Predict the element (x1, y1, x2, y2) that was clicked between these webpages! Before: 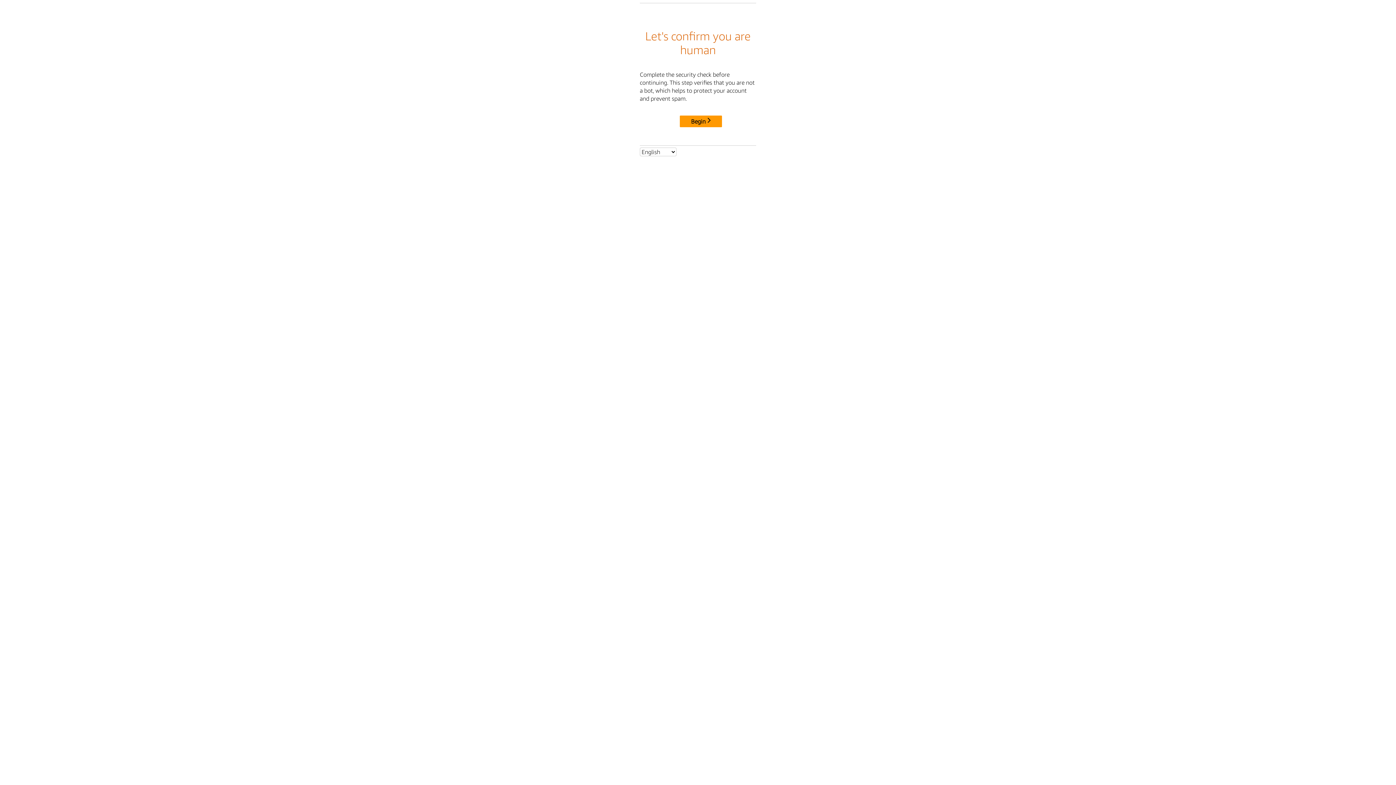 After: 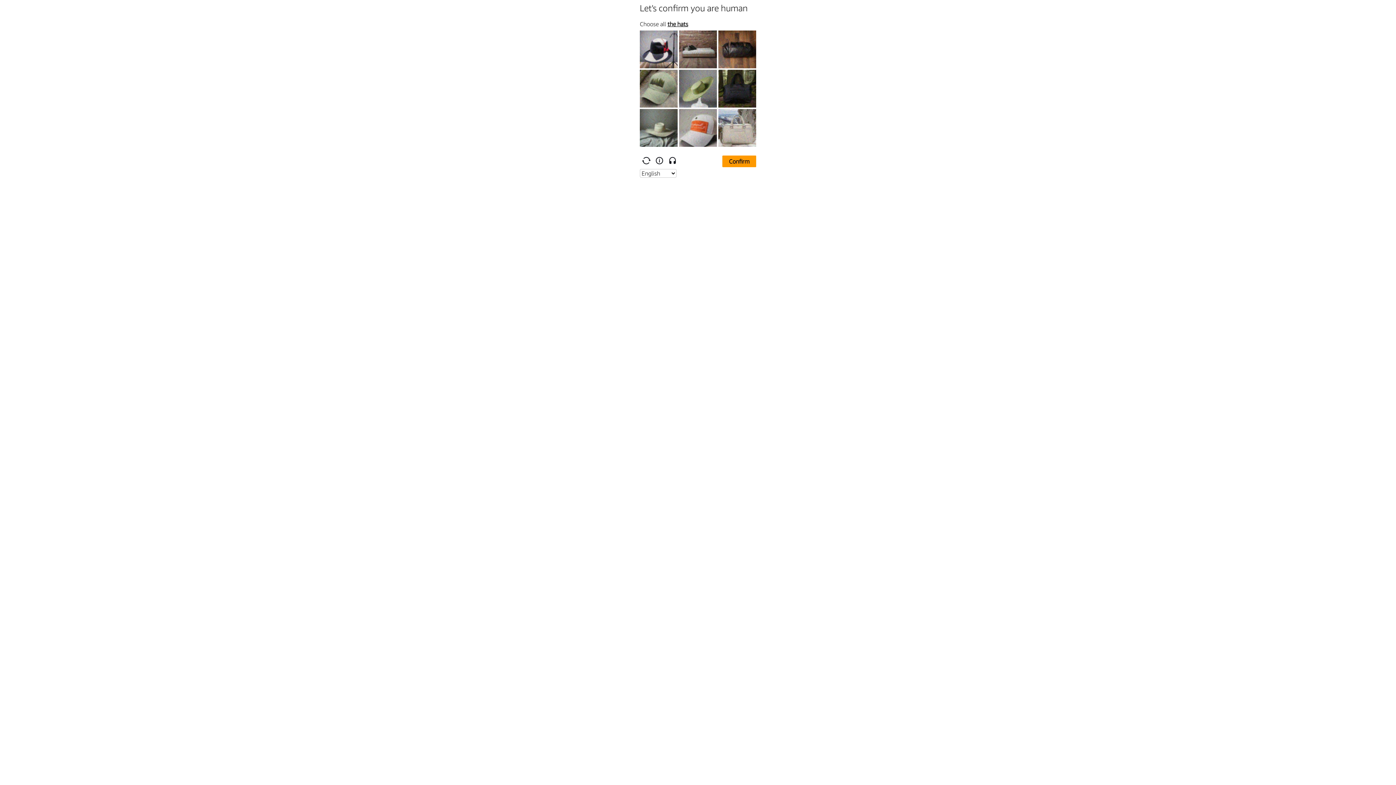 Action: label: Begin bbox: (680, 115, 722, 127)